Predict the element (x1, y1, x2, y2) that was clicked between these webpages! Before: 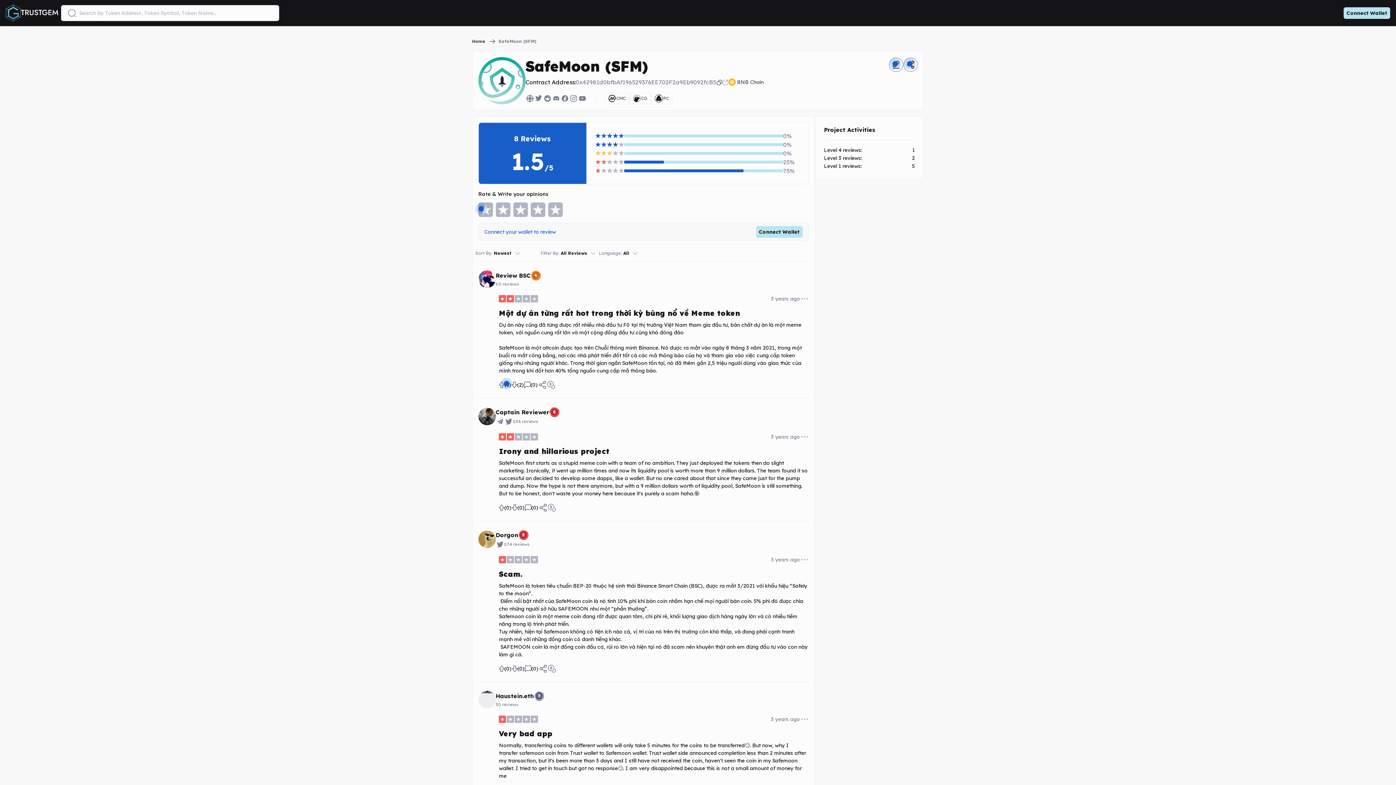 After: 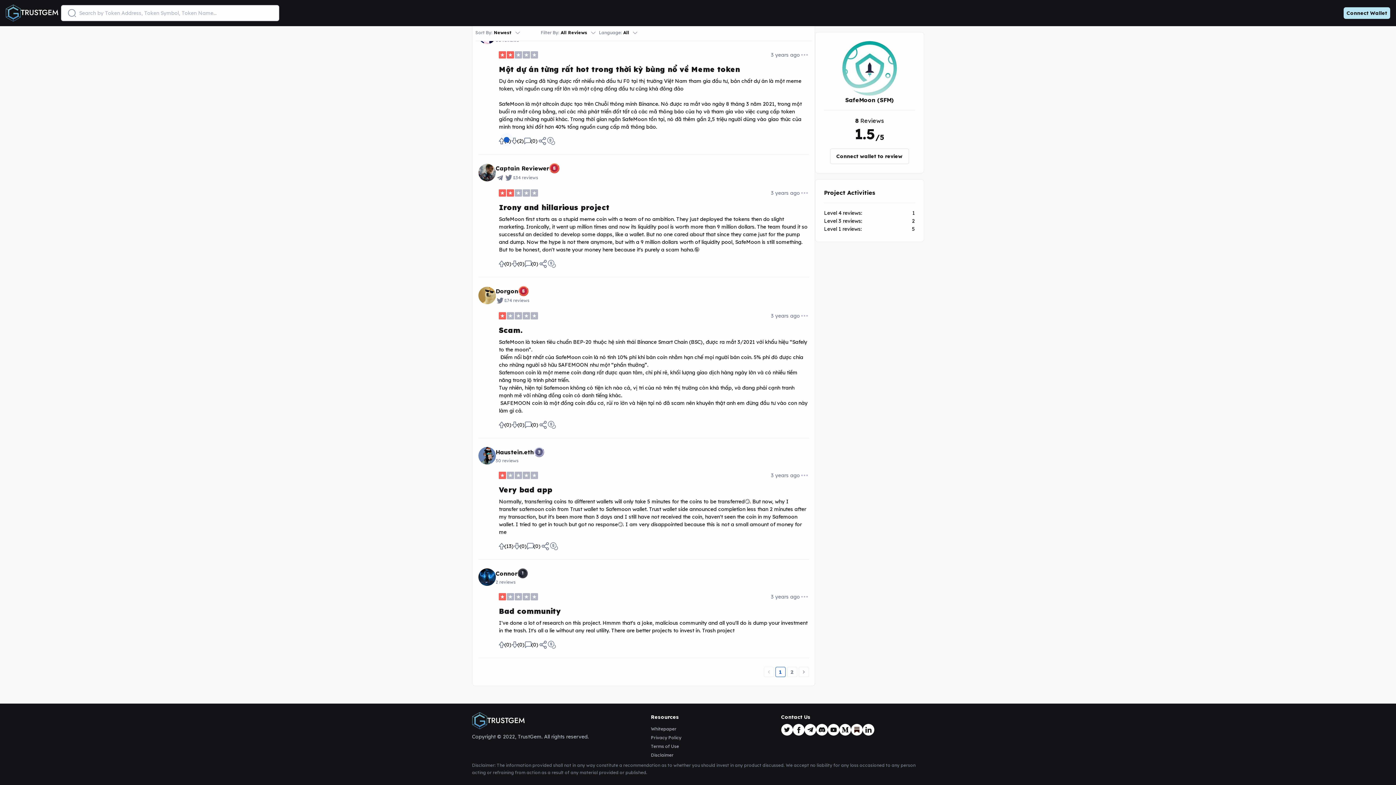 Action: bbox: (827, 724, 839, 736)